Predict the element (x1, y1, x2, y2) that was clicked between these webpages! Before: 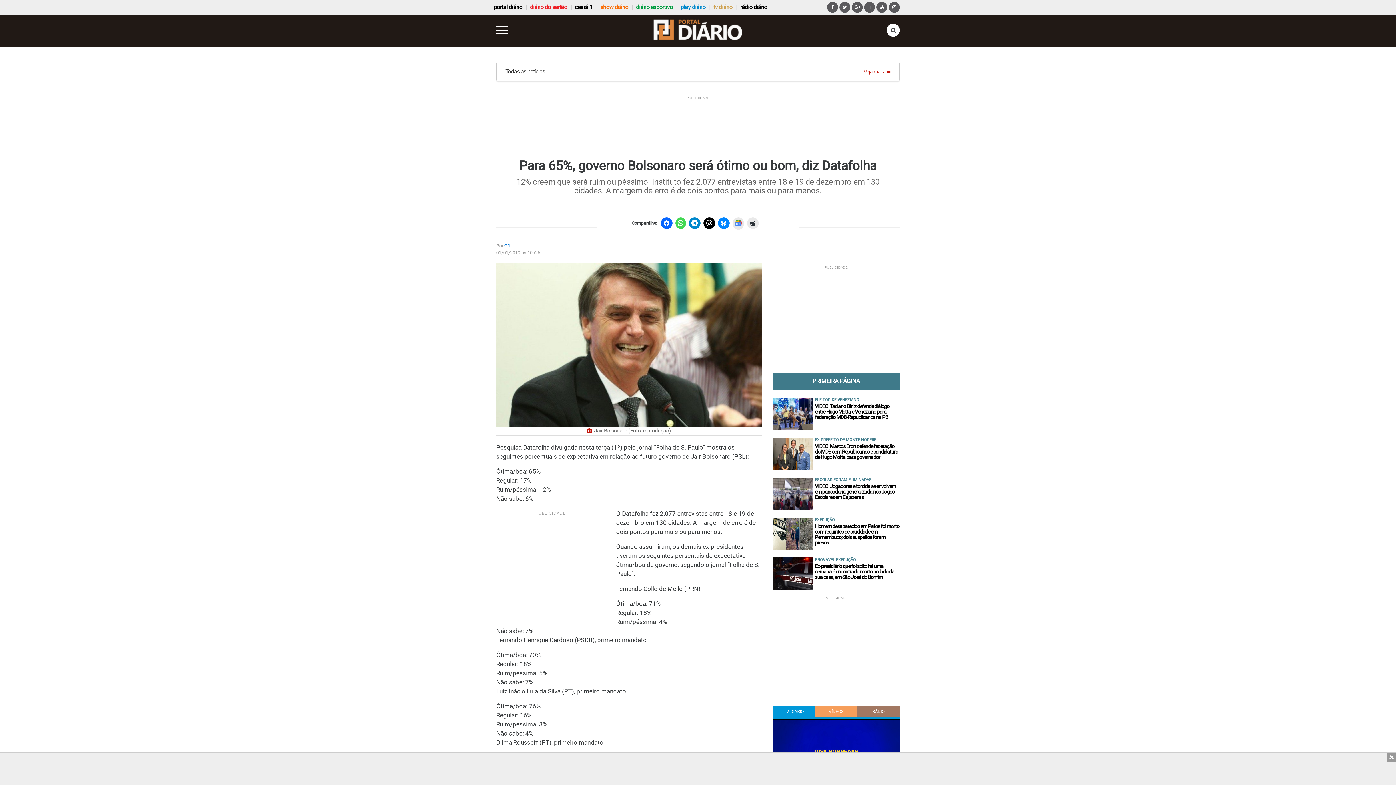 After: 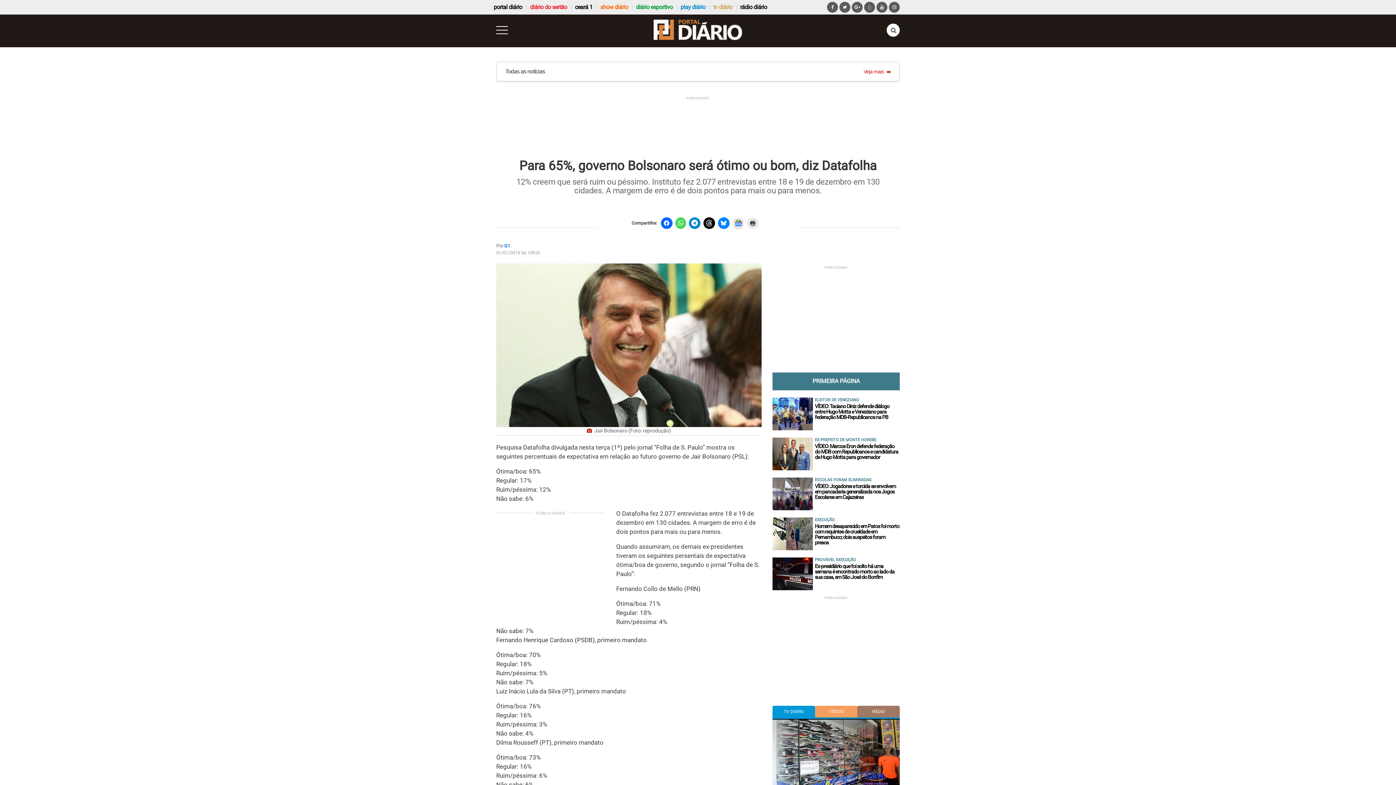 Action: label: Fechar bbox: (1387, 753, 1396, 762)